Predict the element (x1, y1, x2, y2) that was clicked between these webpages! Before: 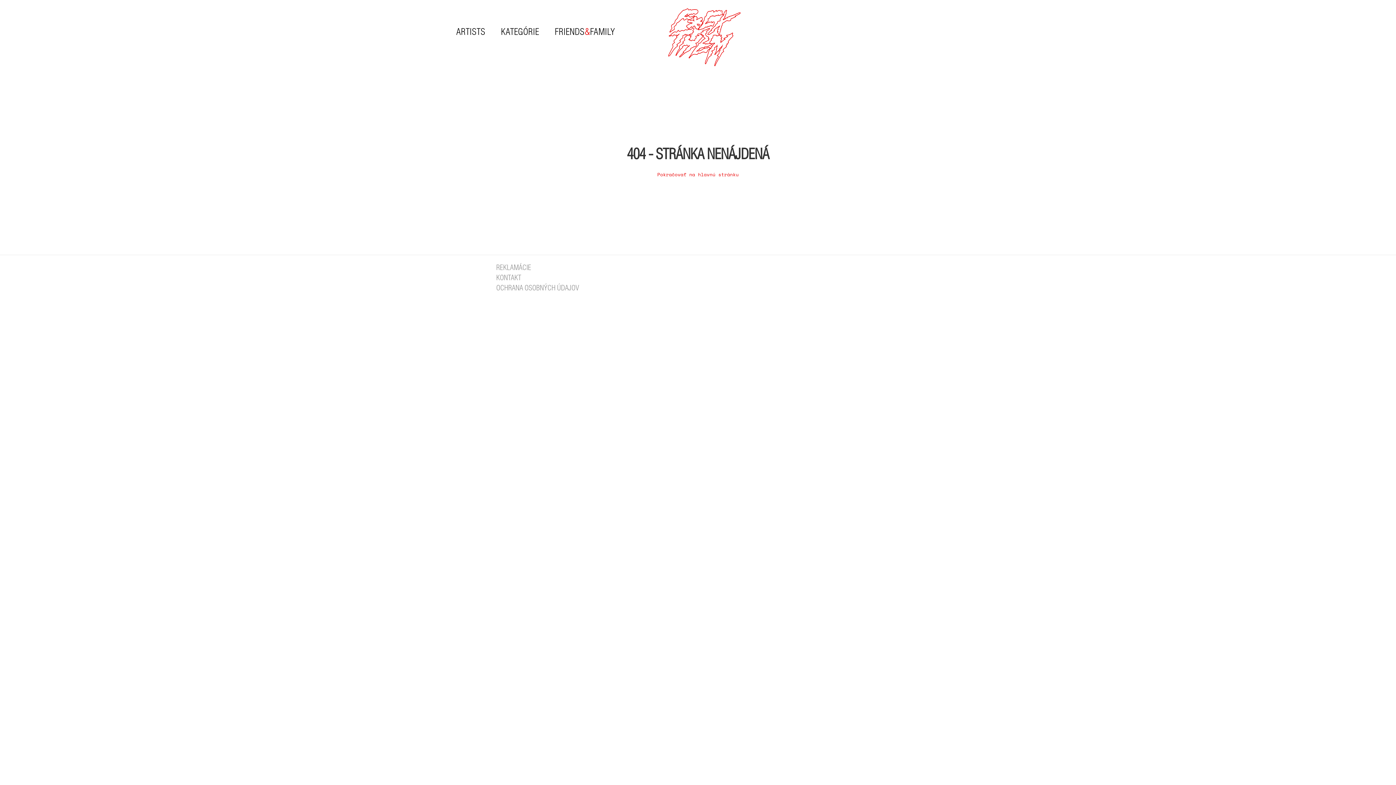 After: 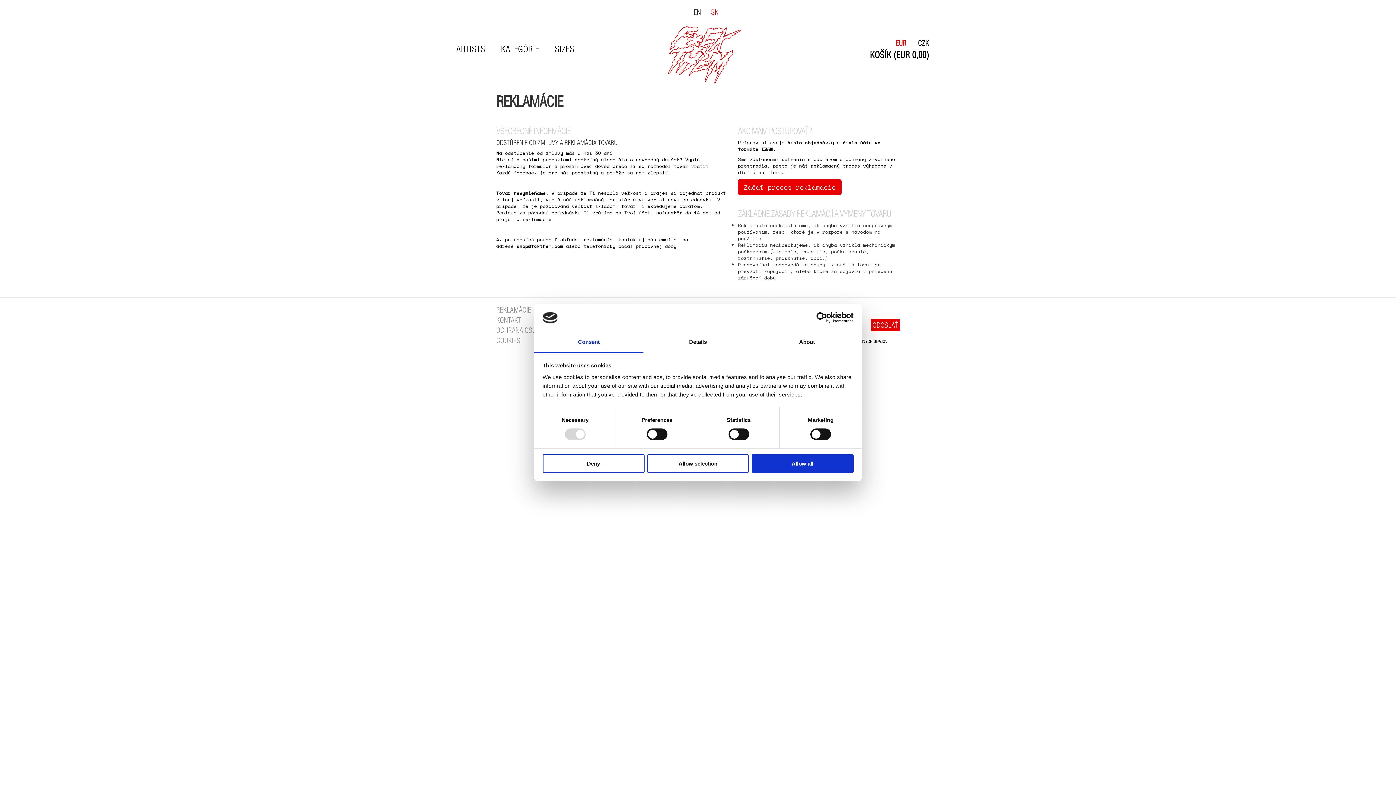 Action: label: REKLAMÁCIE bbox: (496, 262, 531, 271)